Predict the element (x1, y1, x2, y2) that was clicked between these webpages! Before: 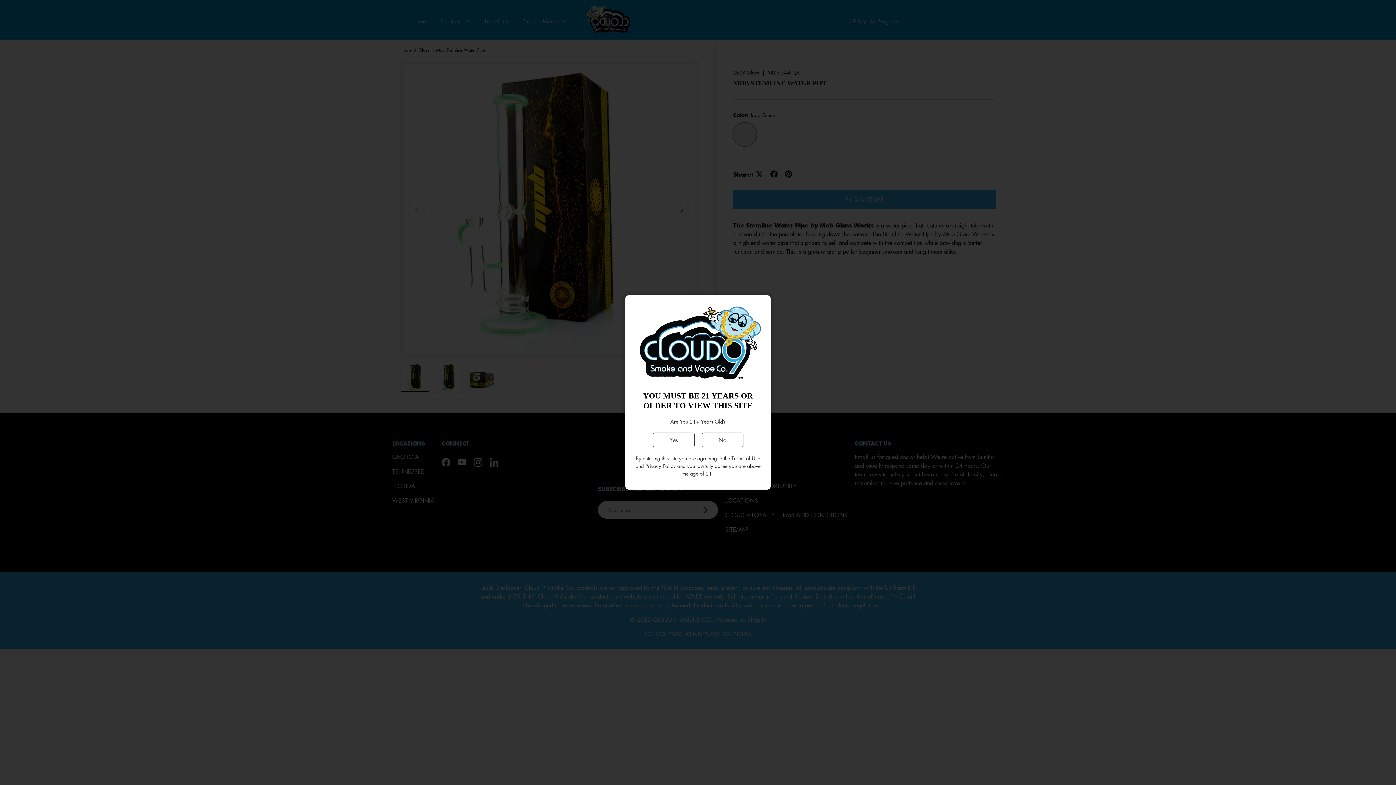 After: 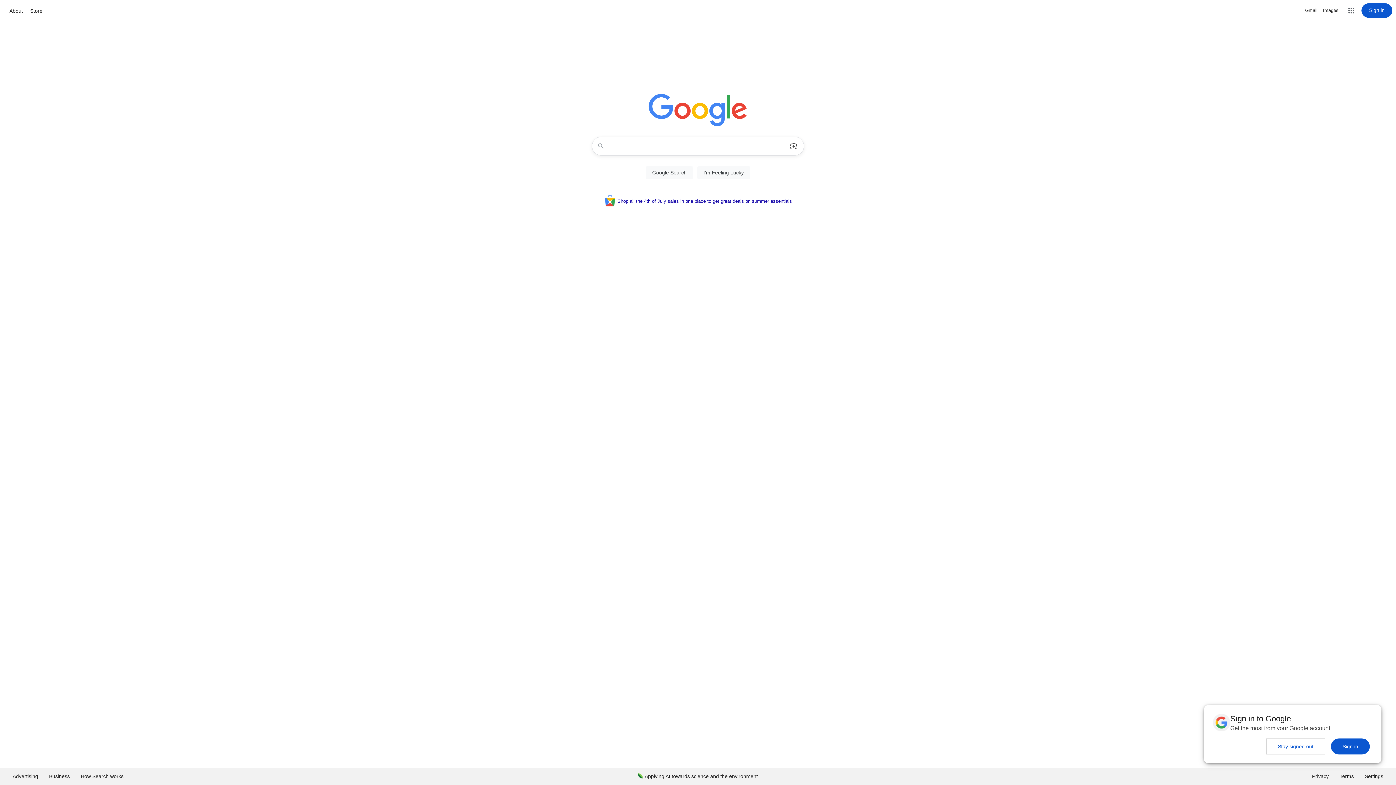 Action: label: No bbox: (702, 432, 743, 447)